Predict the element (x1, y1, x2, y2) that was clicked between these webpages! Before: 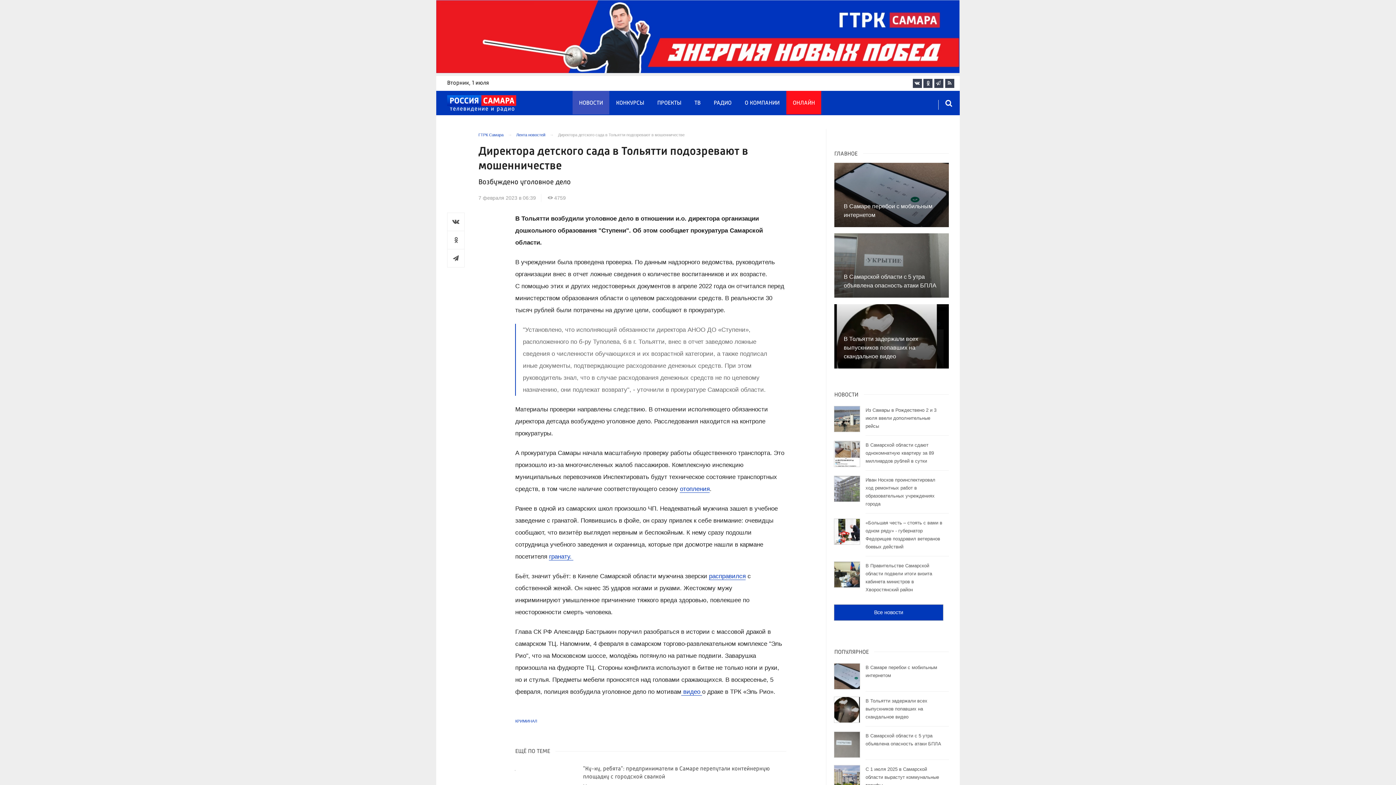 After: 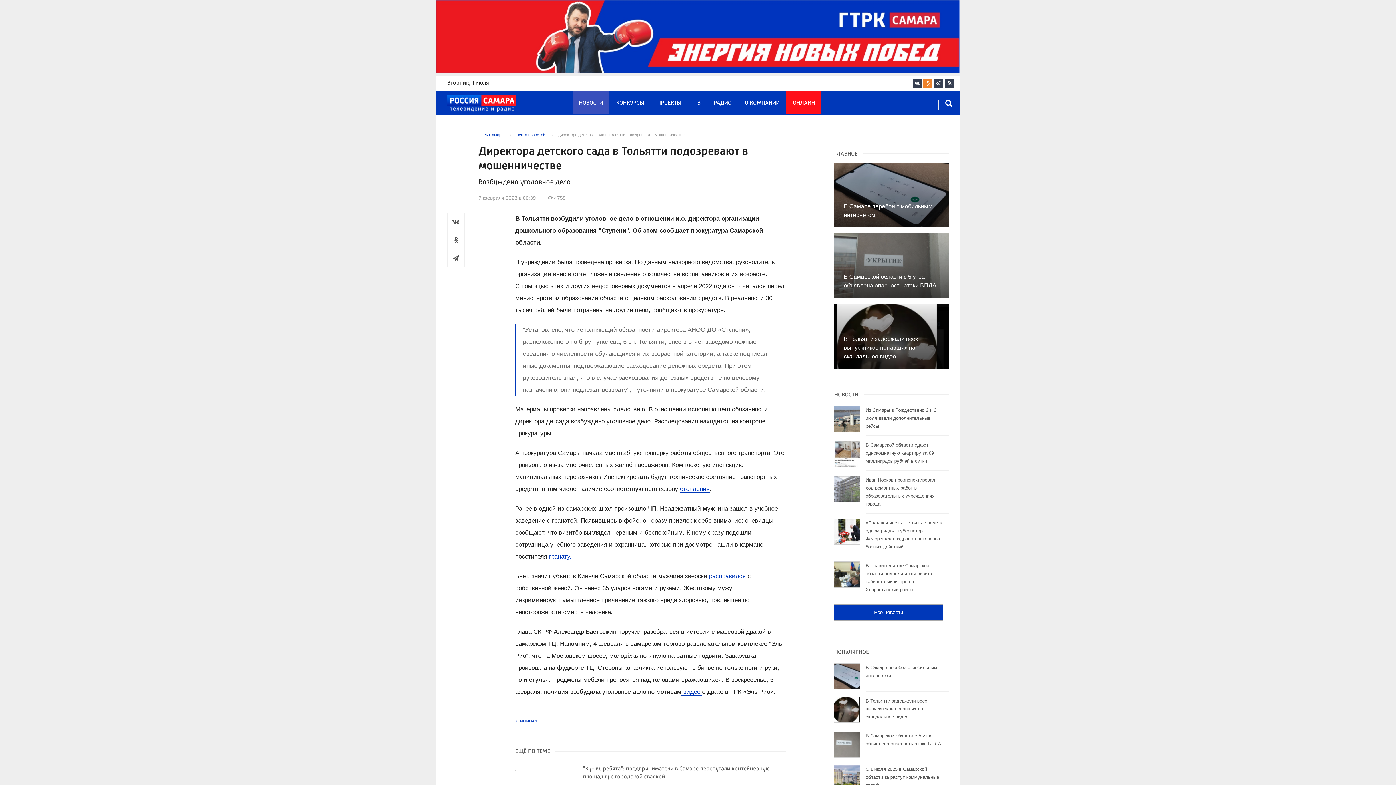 Action: bbox: (923, 78, 932, 87)